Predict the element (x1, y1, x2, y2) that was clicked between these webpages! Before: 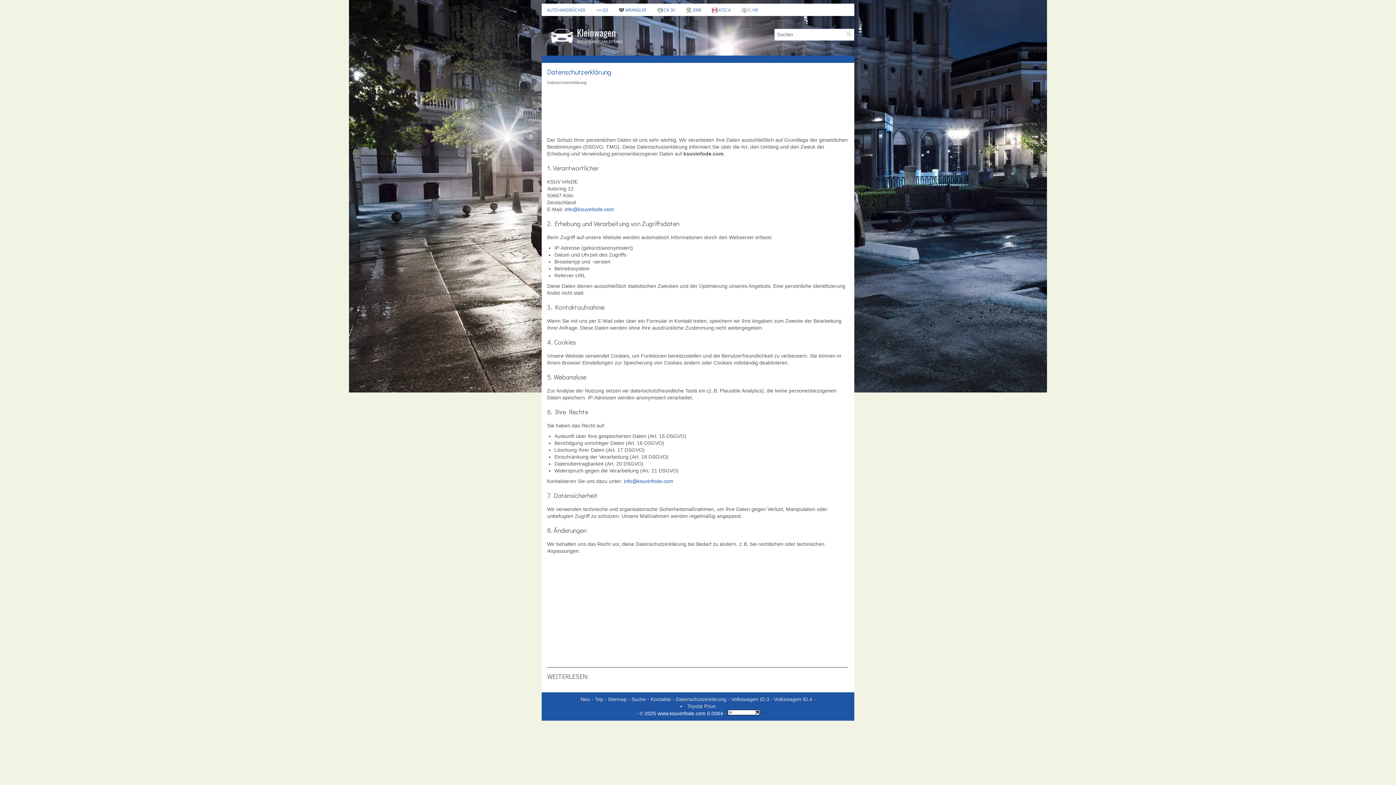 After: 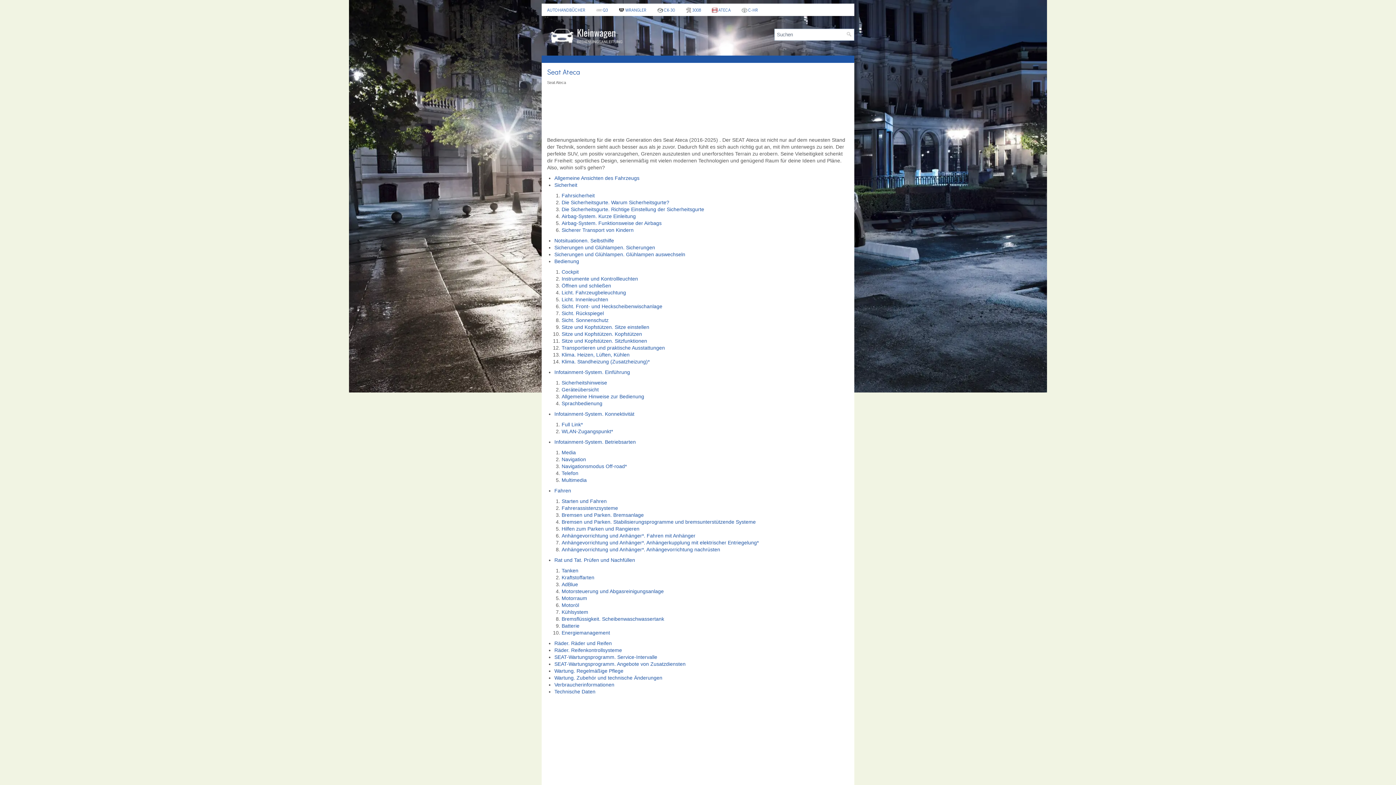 Action: label: ATECA bbox: (706, 3, 736, 17)